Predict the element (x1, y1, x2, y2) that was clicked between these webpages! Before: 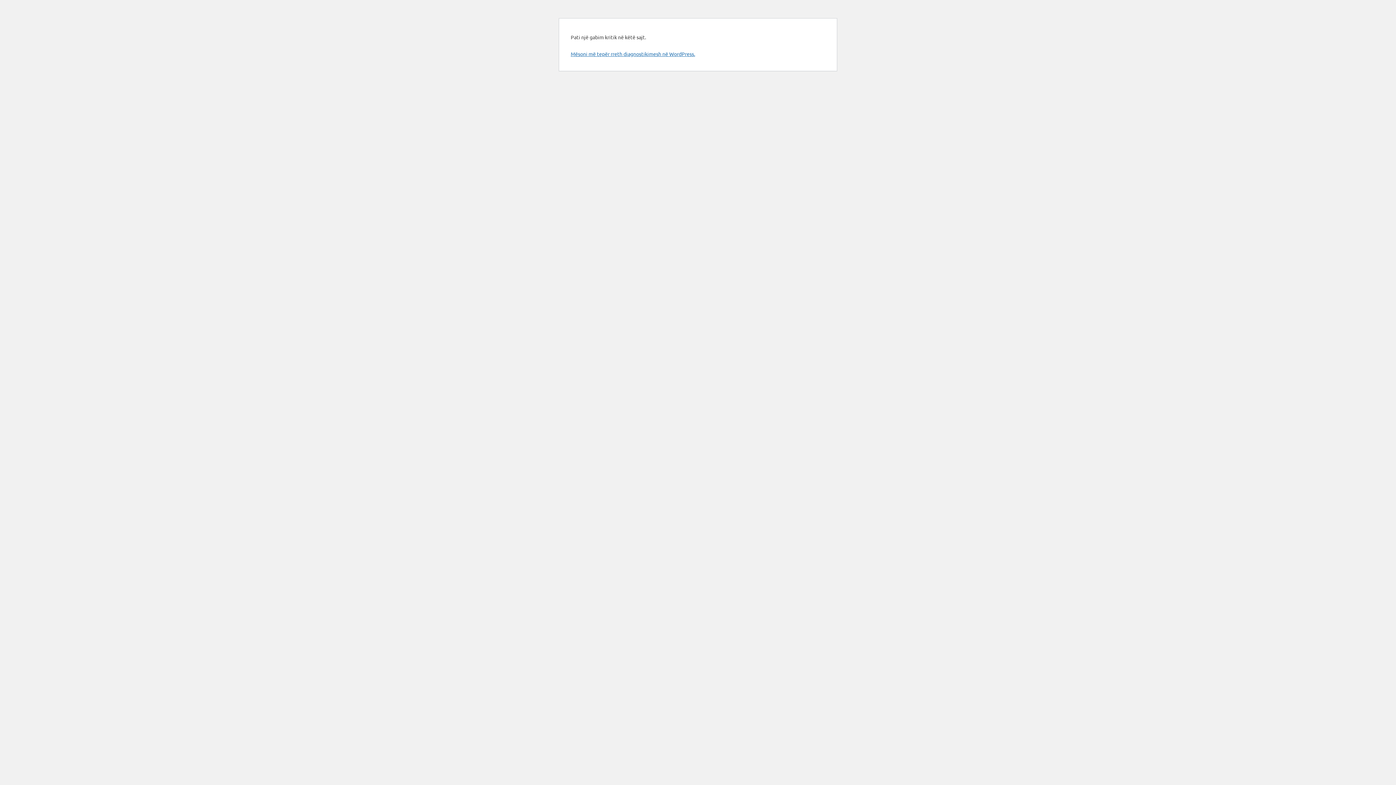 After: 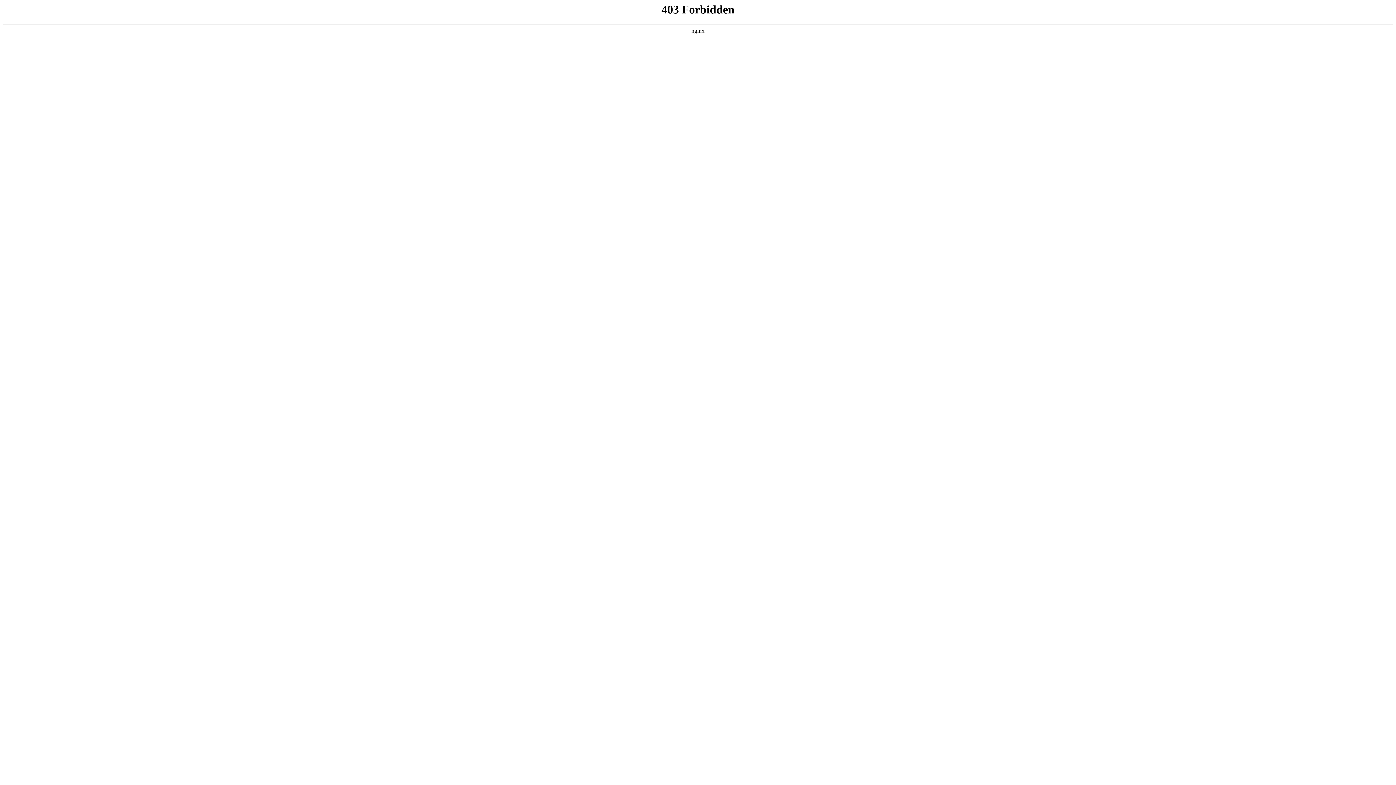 Action: bbox: (570, 50, 695, 57) label: Mësoni më tepër rreth diagnostikimesh në WordPress.